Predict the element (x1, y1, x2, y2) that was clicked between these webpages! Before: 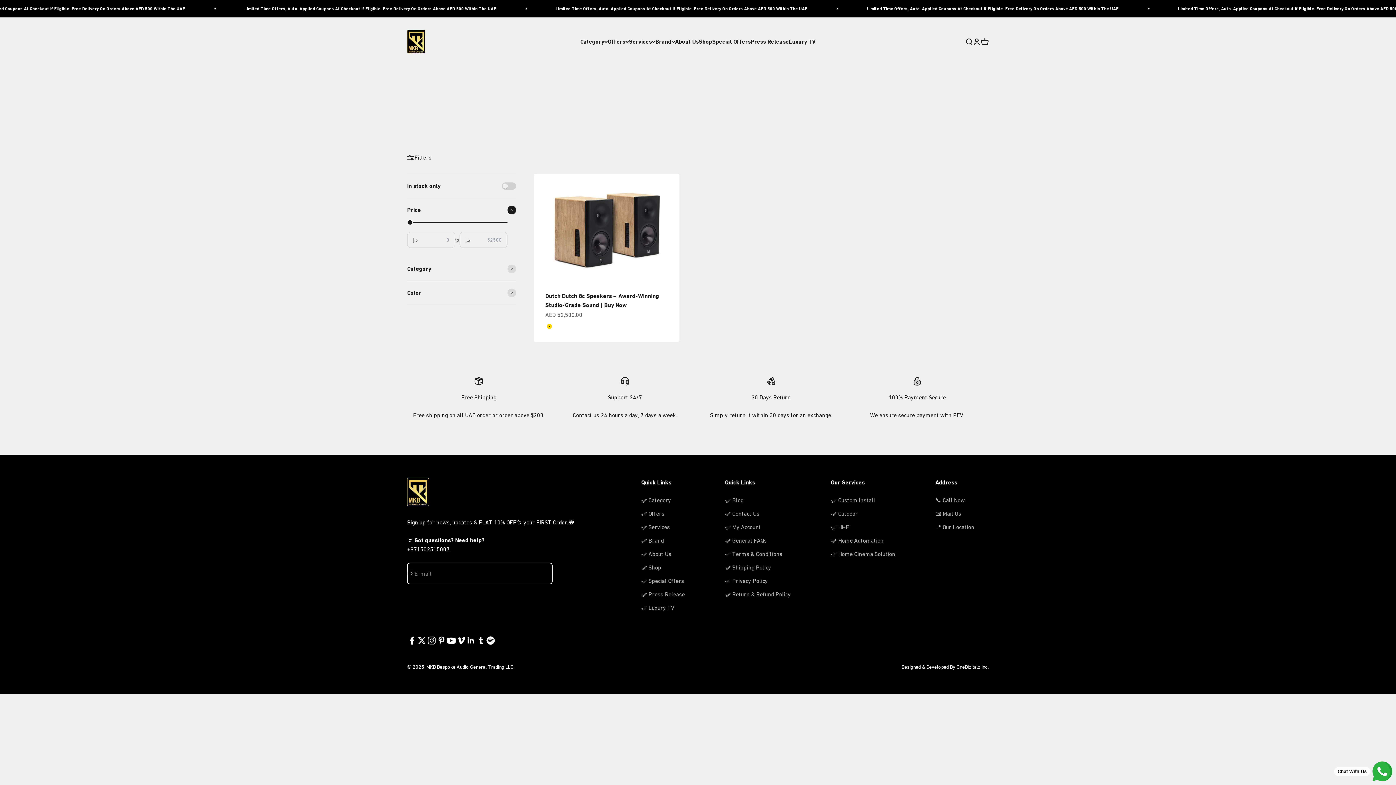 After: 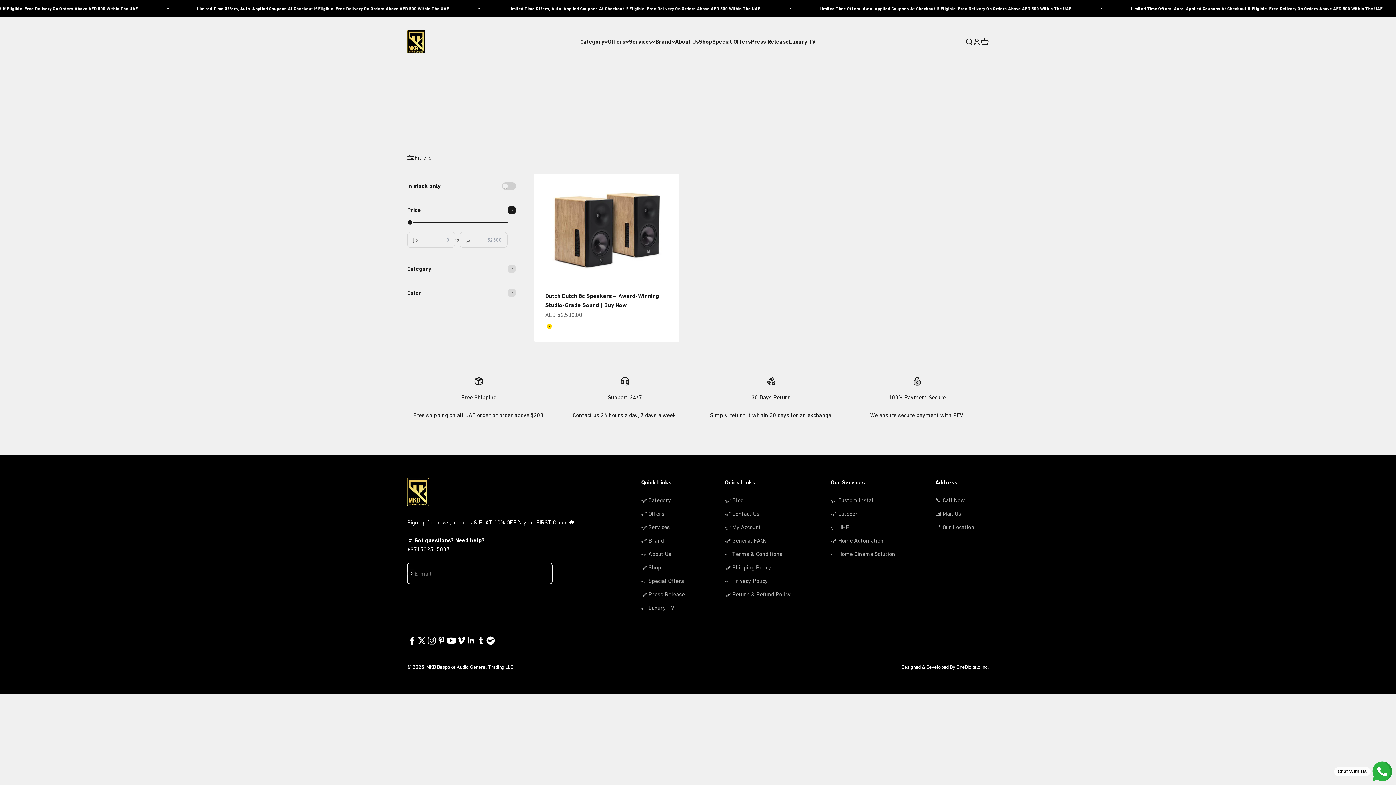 Action: bbox: (407, 636, 417, 645) label: Follow on Facebook